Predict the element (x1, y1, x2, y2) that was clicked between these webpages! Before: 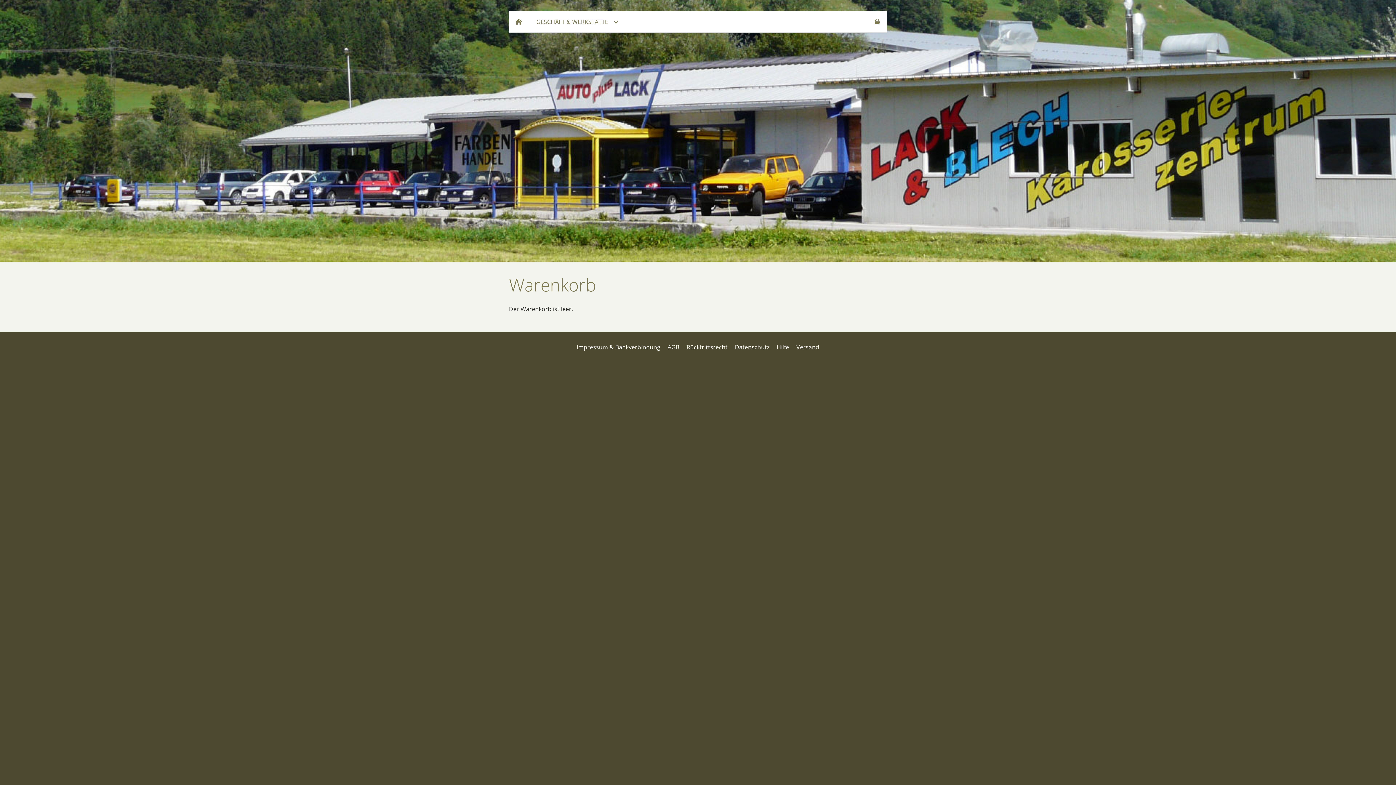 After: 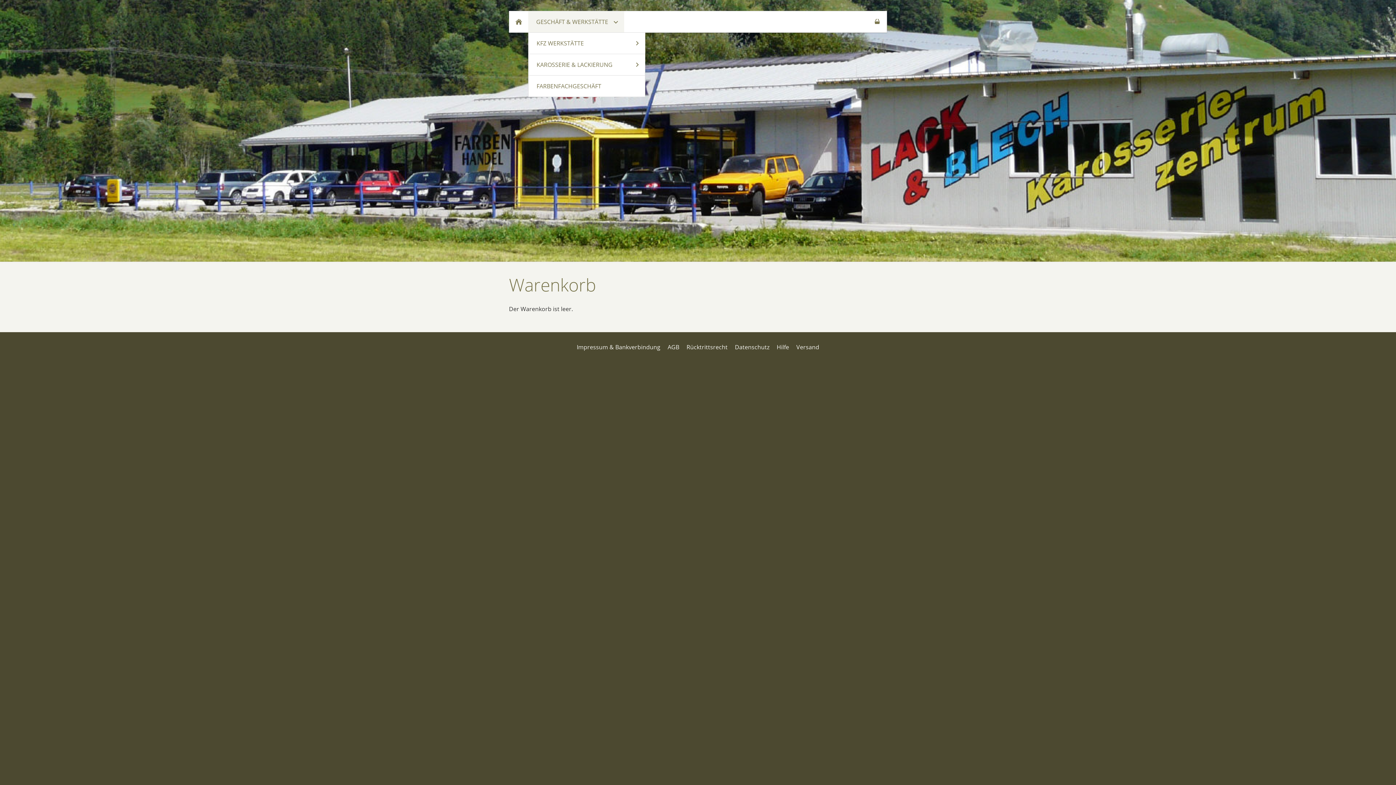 Action: label: GESCHÄFT & WERKSTÄTTE bbox: (528, 11, 624, 32)